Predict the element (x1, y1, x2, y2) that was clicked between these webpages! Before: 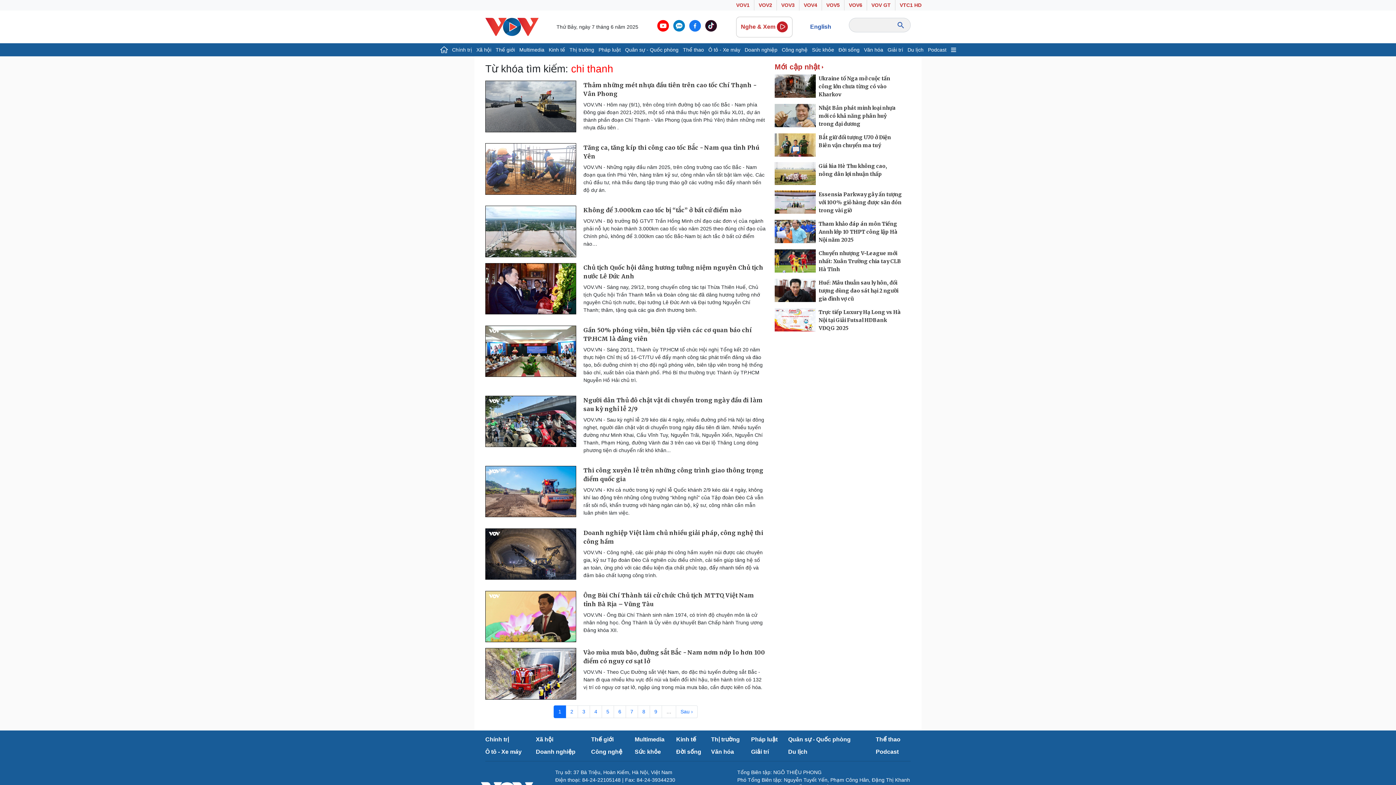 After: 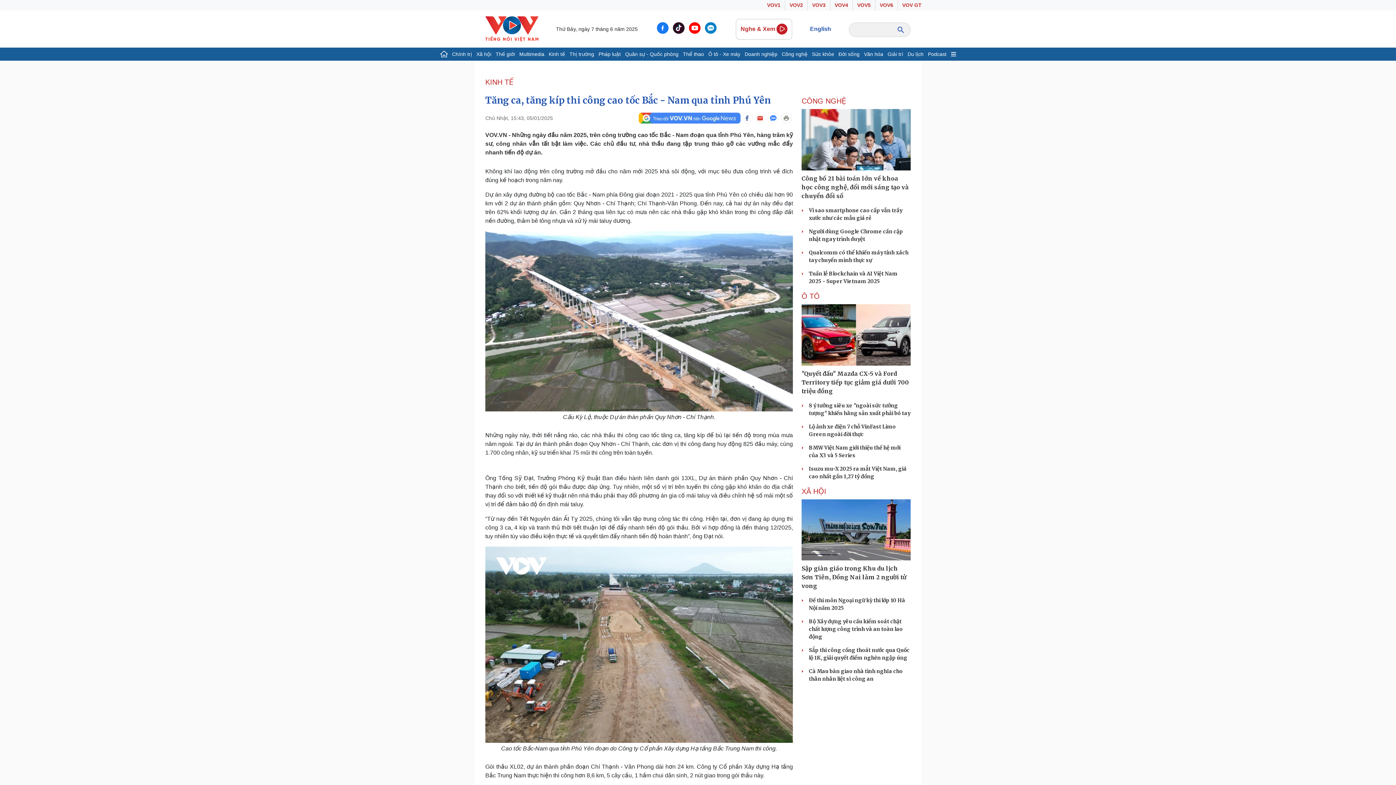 Action: label: Tăng ca, tăng kíp thi công cao tốc Bắc - Nam qua tỉnh Phú Yên bbox: (583, 143, 766, 160)